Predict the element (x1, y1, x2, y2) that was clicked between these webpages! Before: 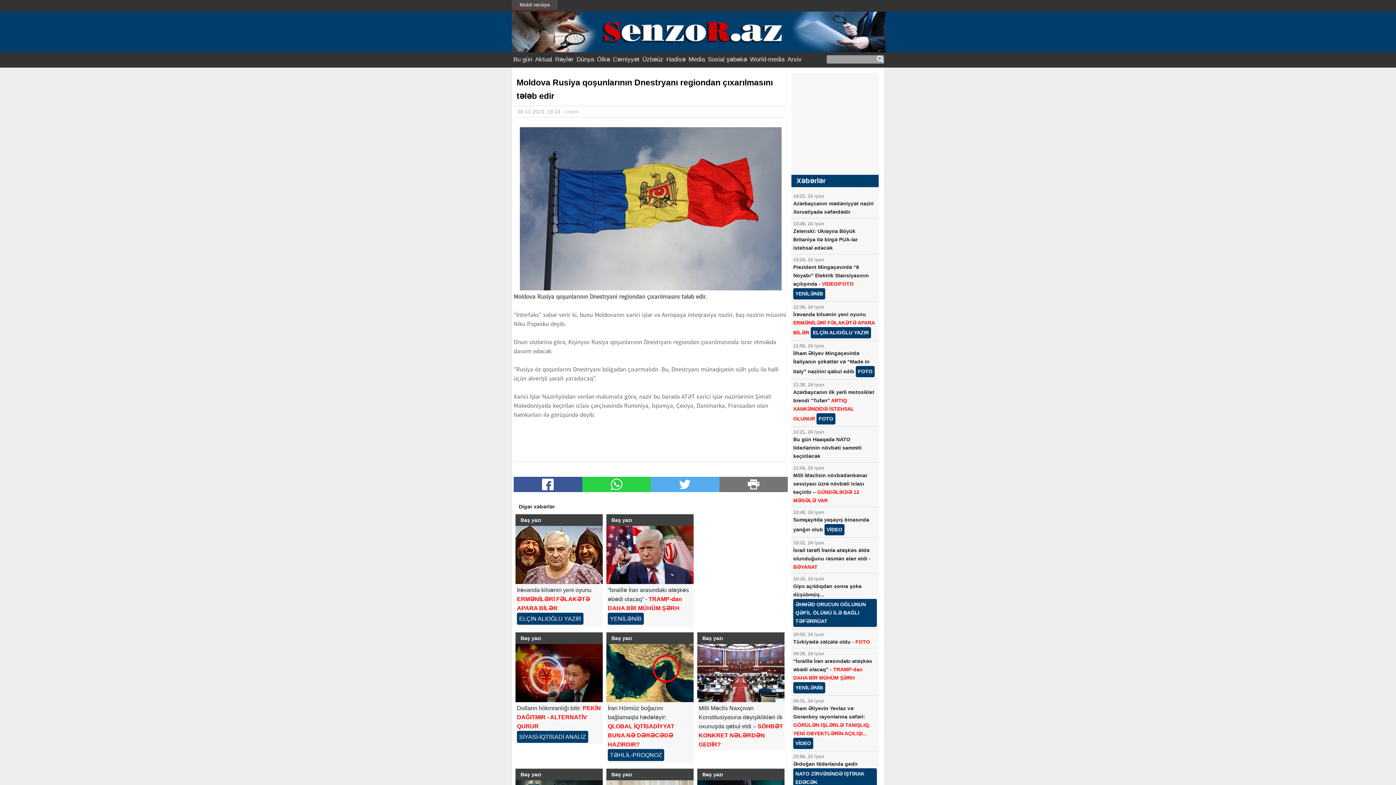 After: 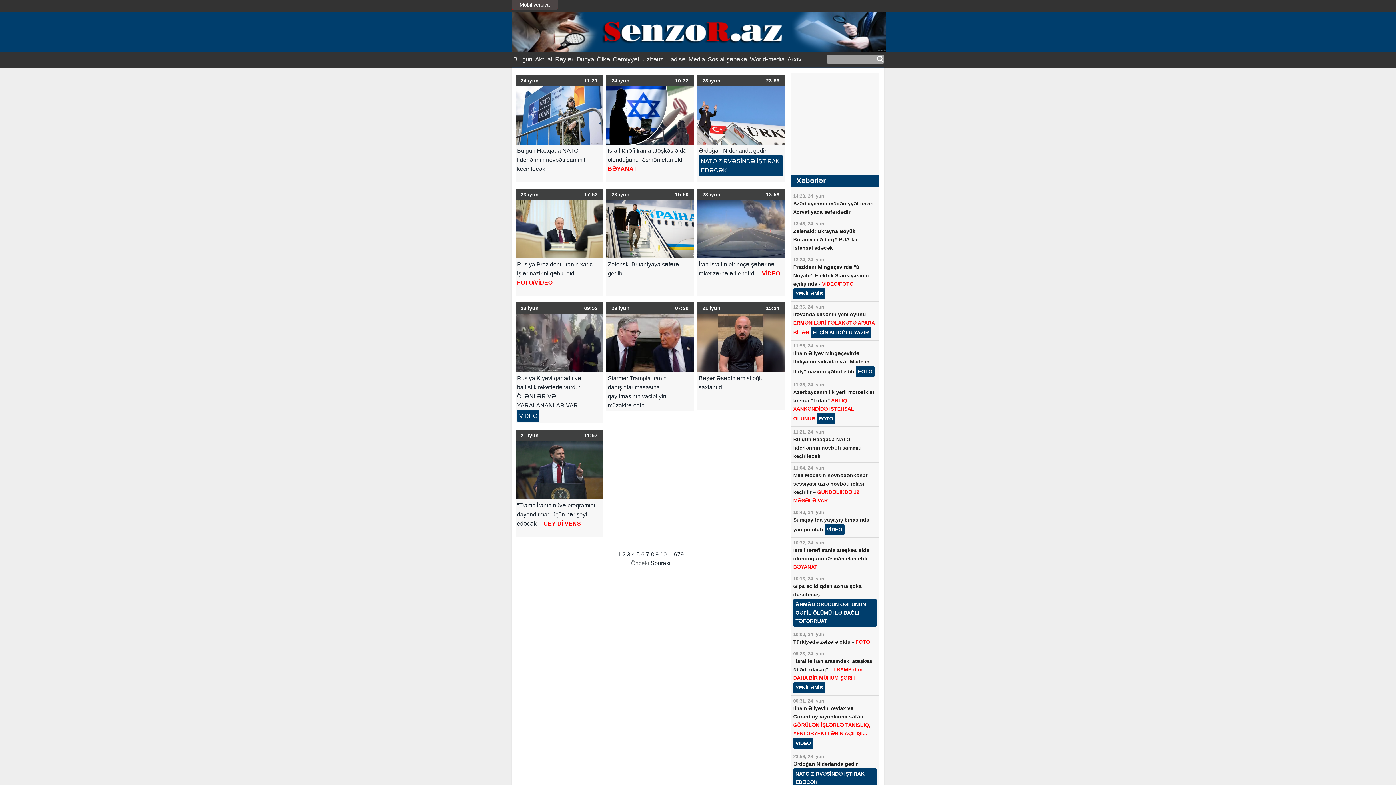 Action: label: Dünya bbox: (575, 52, 595, 67)